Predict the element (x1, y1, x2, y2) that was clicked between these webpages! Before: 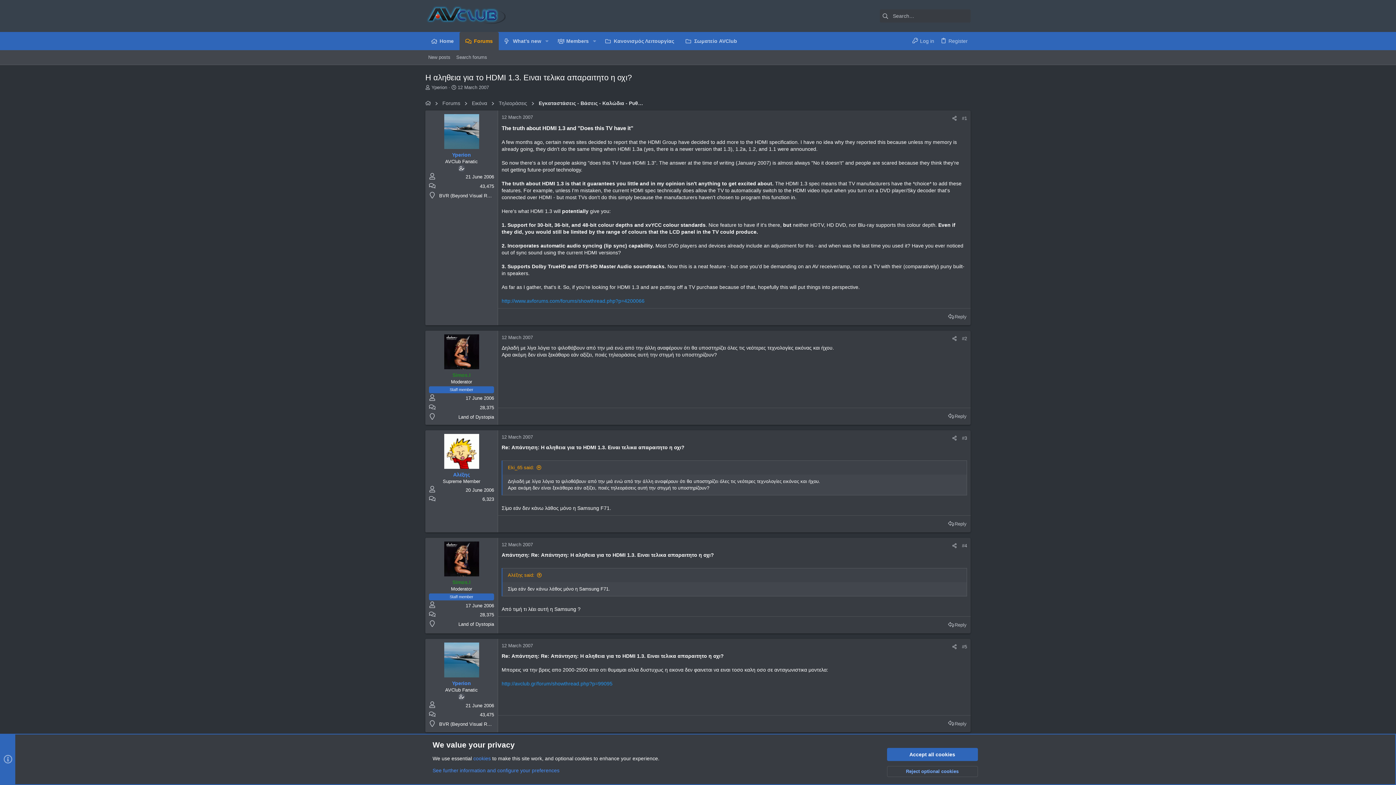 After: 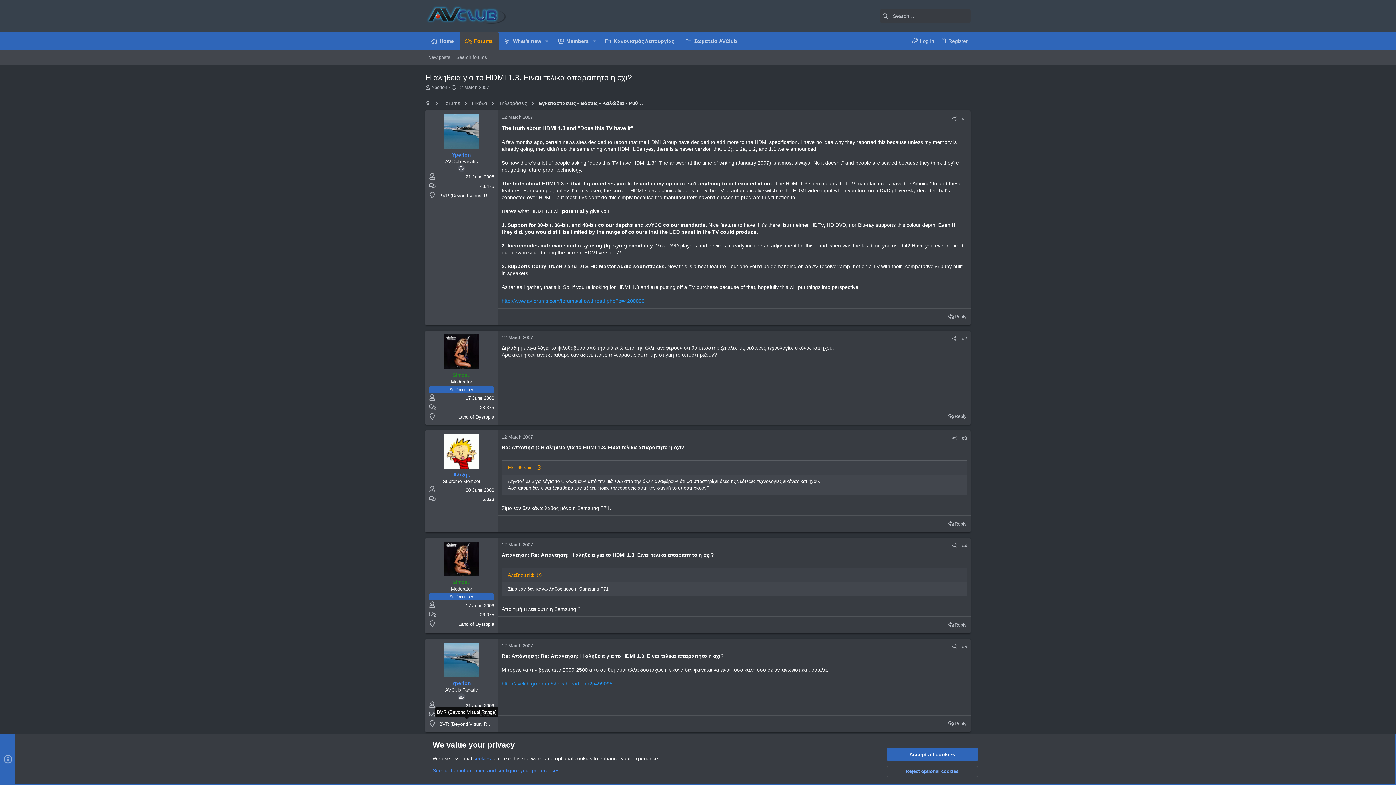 Action: label: BVR (Beyond Visual Range) bbox: (439, 721, 498, 727)